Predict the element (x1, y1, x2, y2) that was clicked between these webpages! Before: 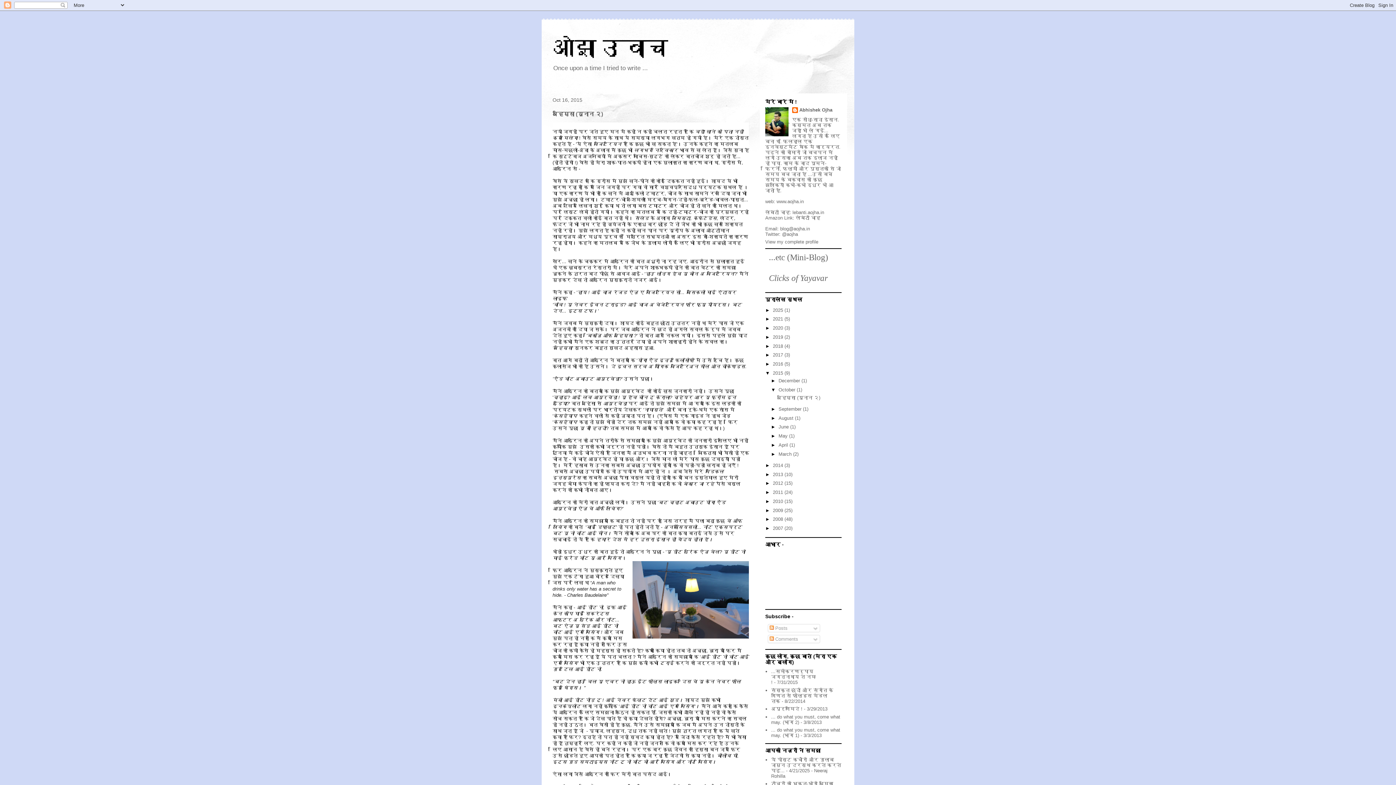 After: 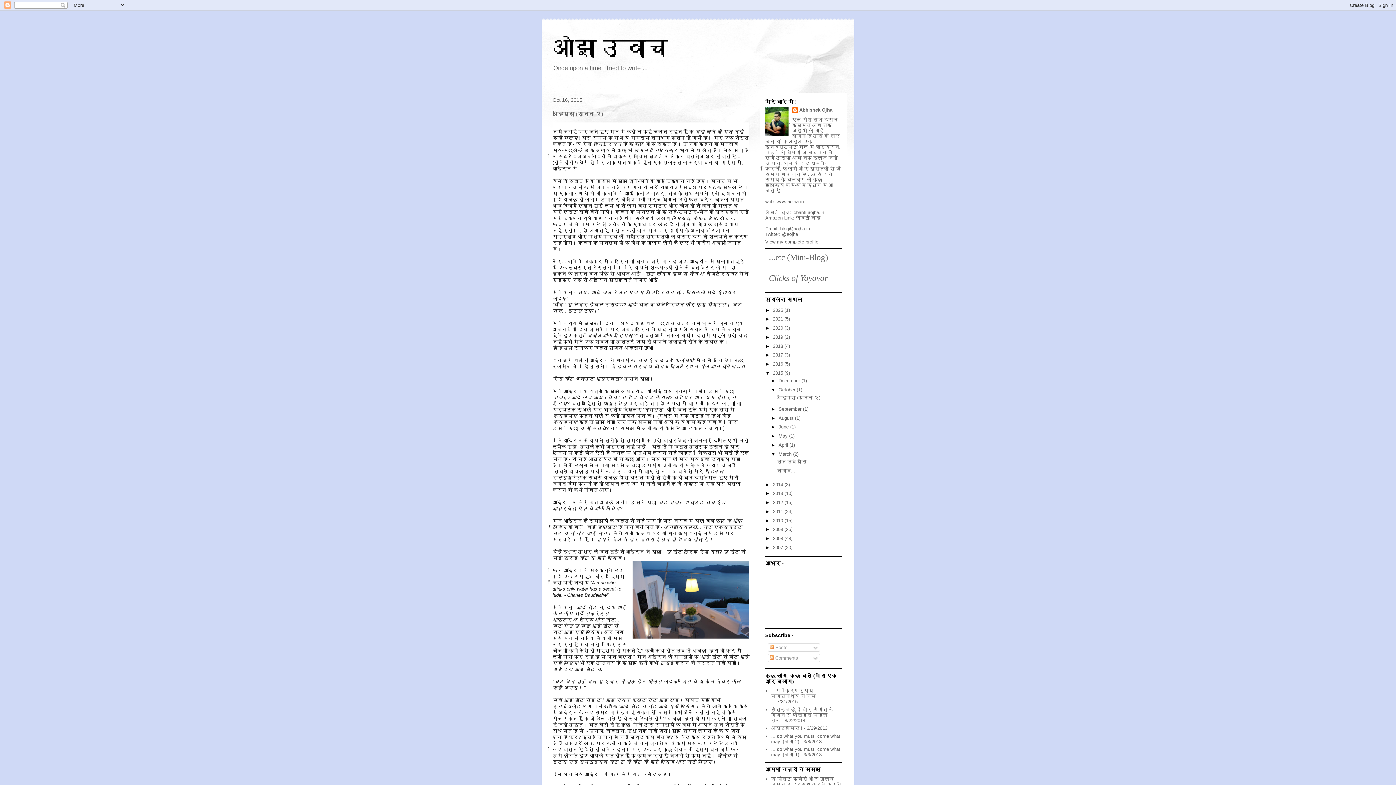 Action: bbox: (771, 451, 778, 456) label: ►  